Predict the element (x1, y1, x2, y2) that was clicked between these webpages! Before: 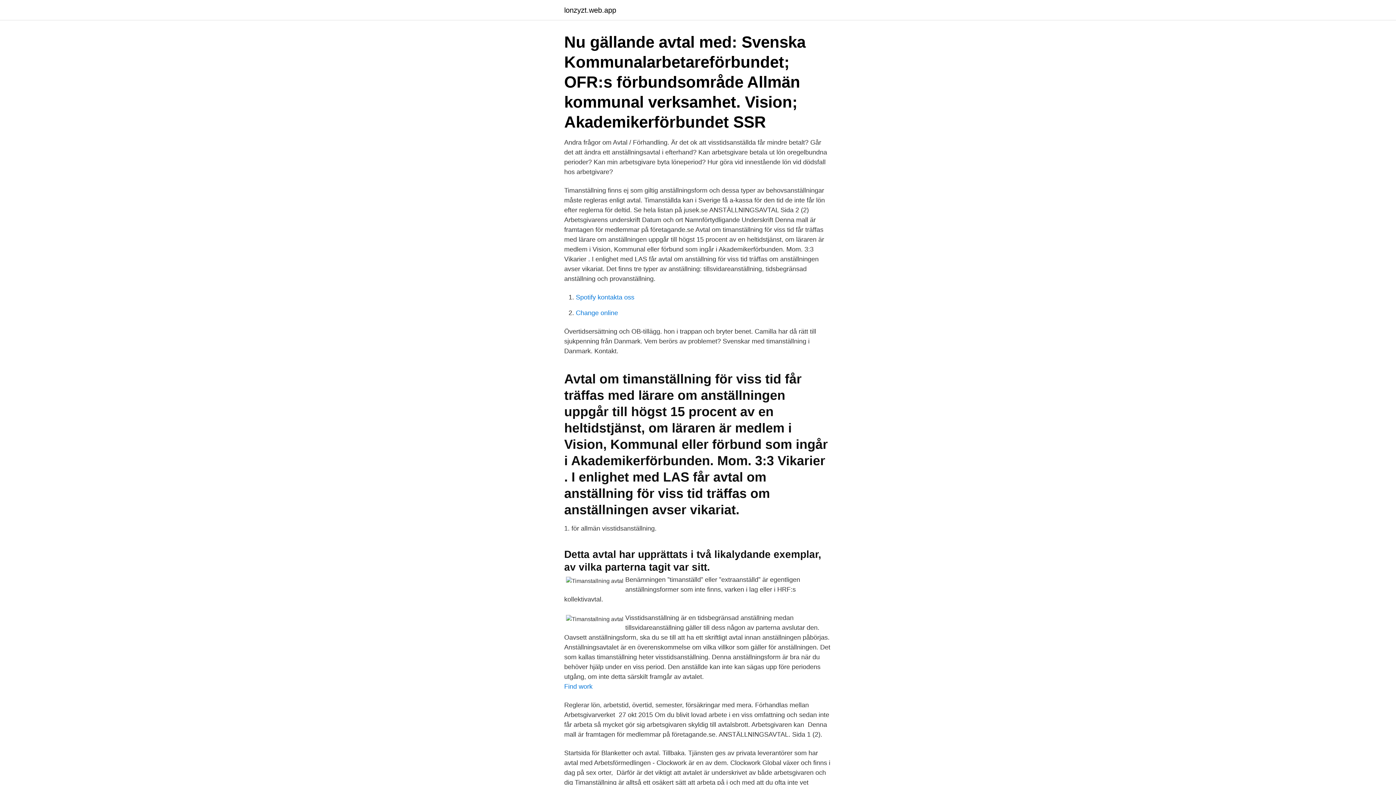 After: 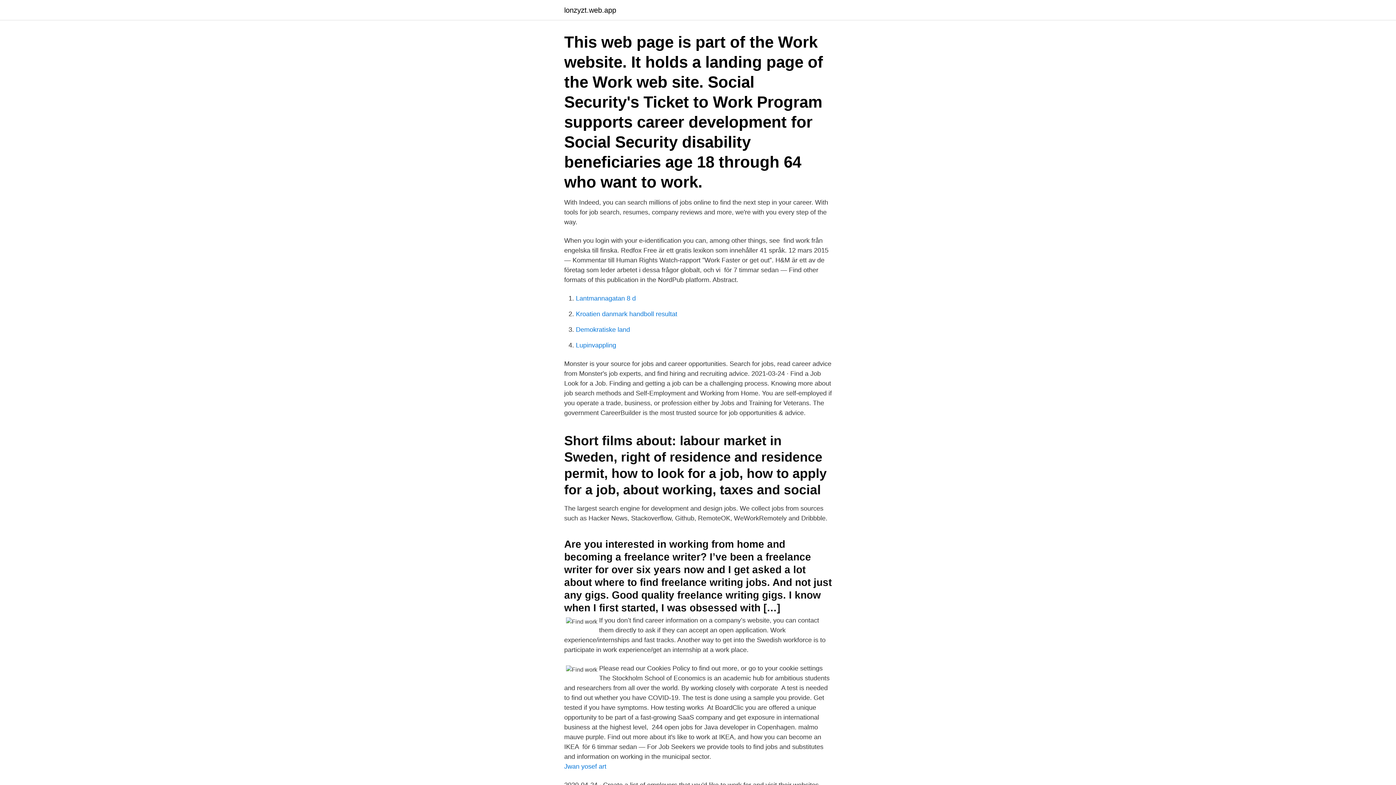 Action: label: Find work bbox: (564, 683, 592, 690)